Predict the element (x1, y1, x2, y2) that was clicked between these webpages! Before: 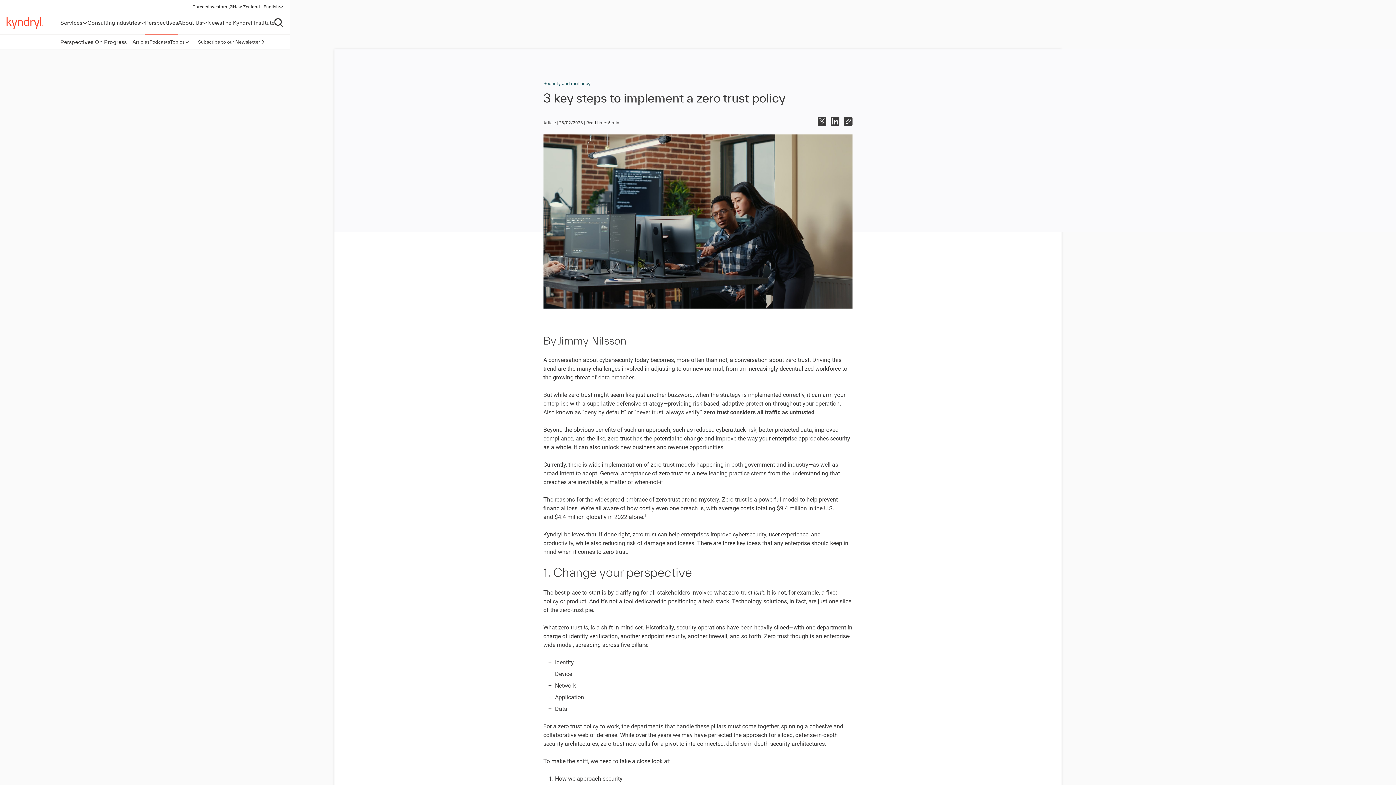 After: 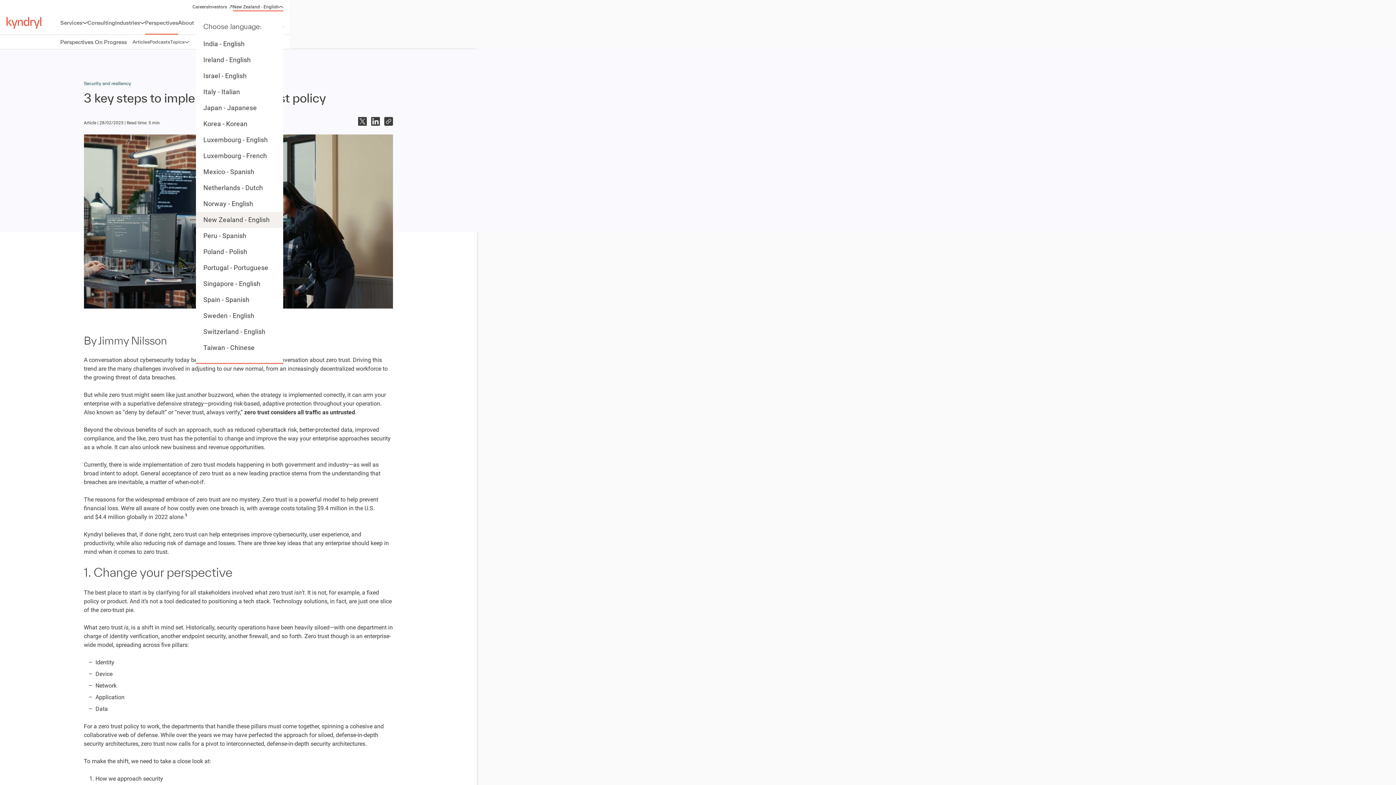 Action: label: New Zealand - English bbox: (232, 4, 283, 11)